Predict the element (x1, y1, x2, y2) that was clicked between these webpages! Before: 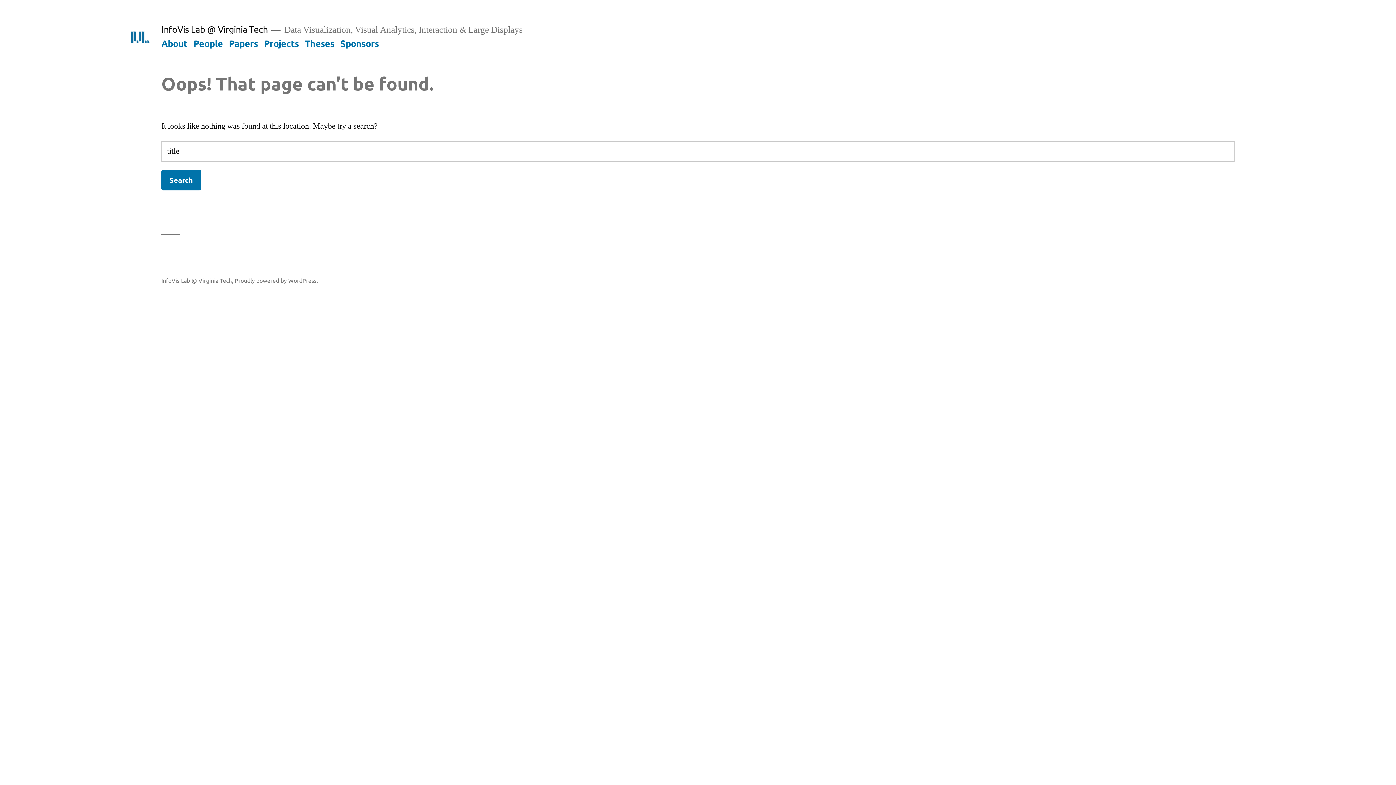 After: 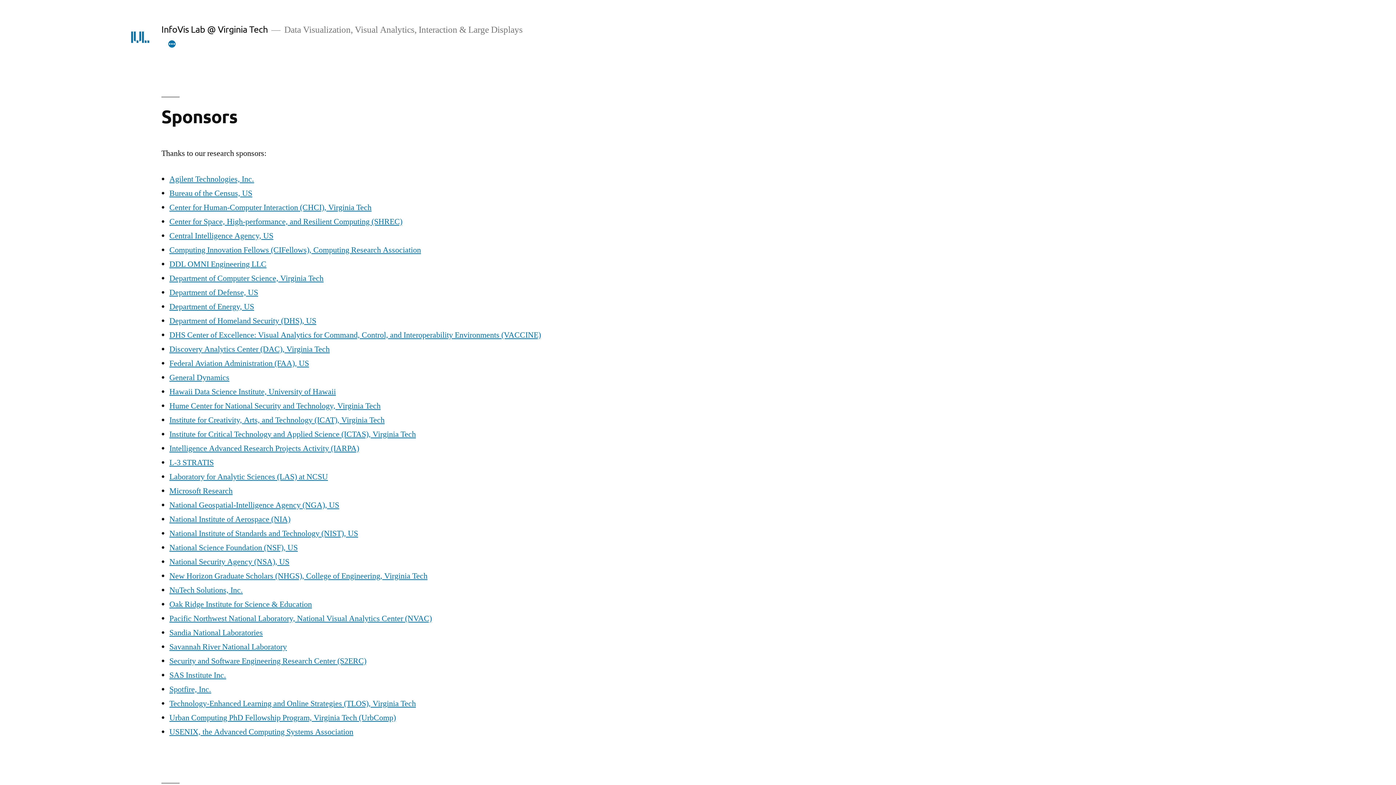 Action: label: Sponsors bbox: (340, 37, 379, 48)